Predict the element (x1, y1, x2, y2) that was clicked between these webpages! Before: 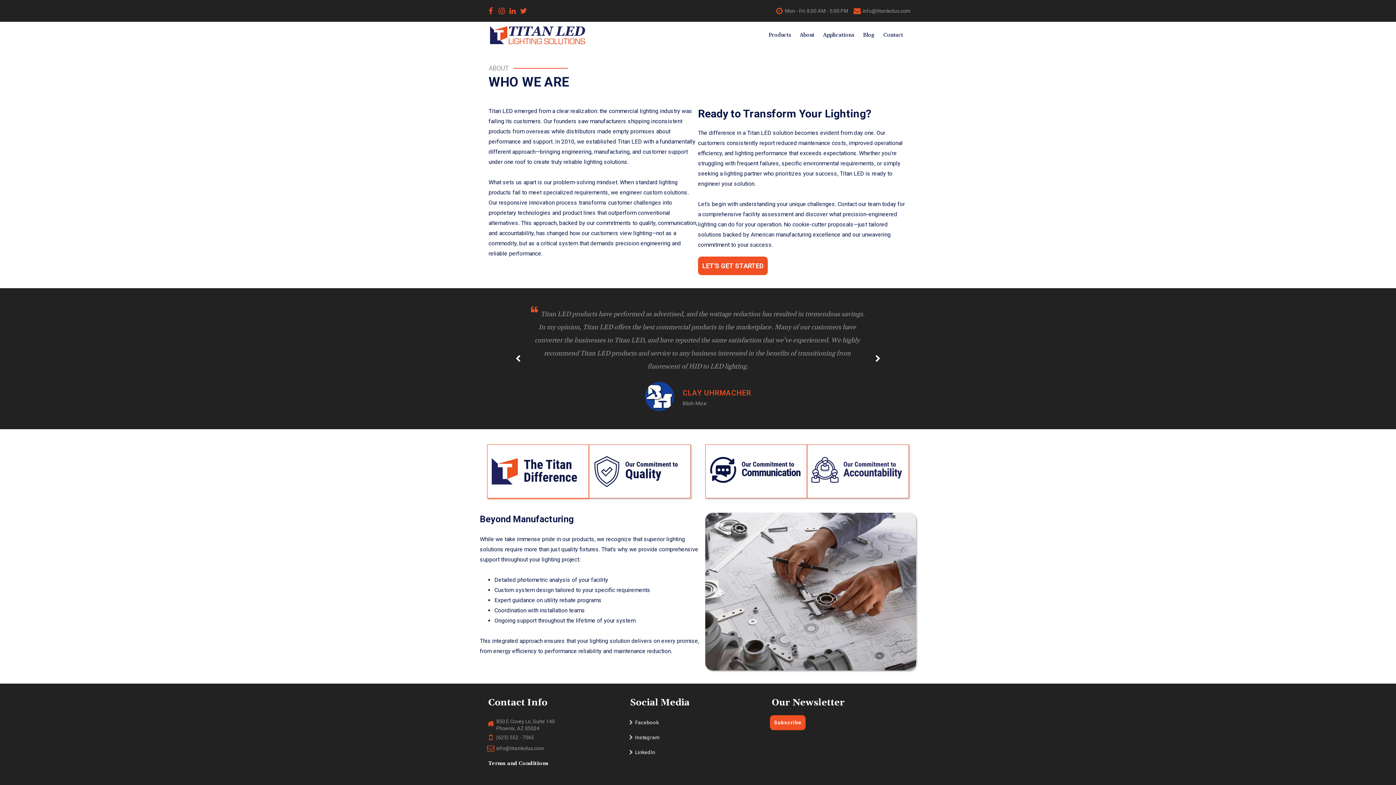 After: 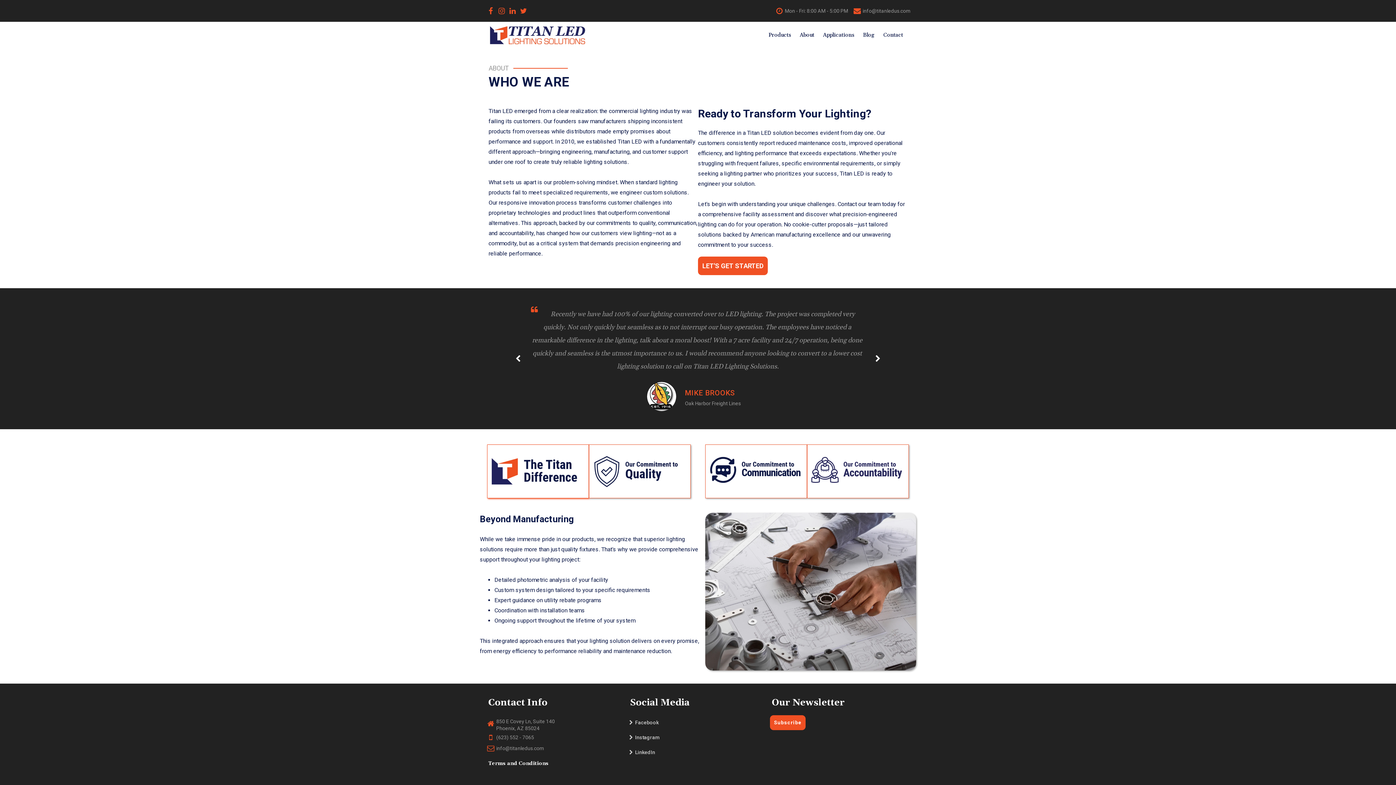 Action: bbox: (529, 304, 540, 315)